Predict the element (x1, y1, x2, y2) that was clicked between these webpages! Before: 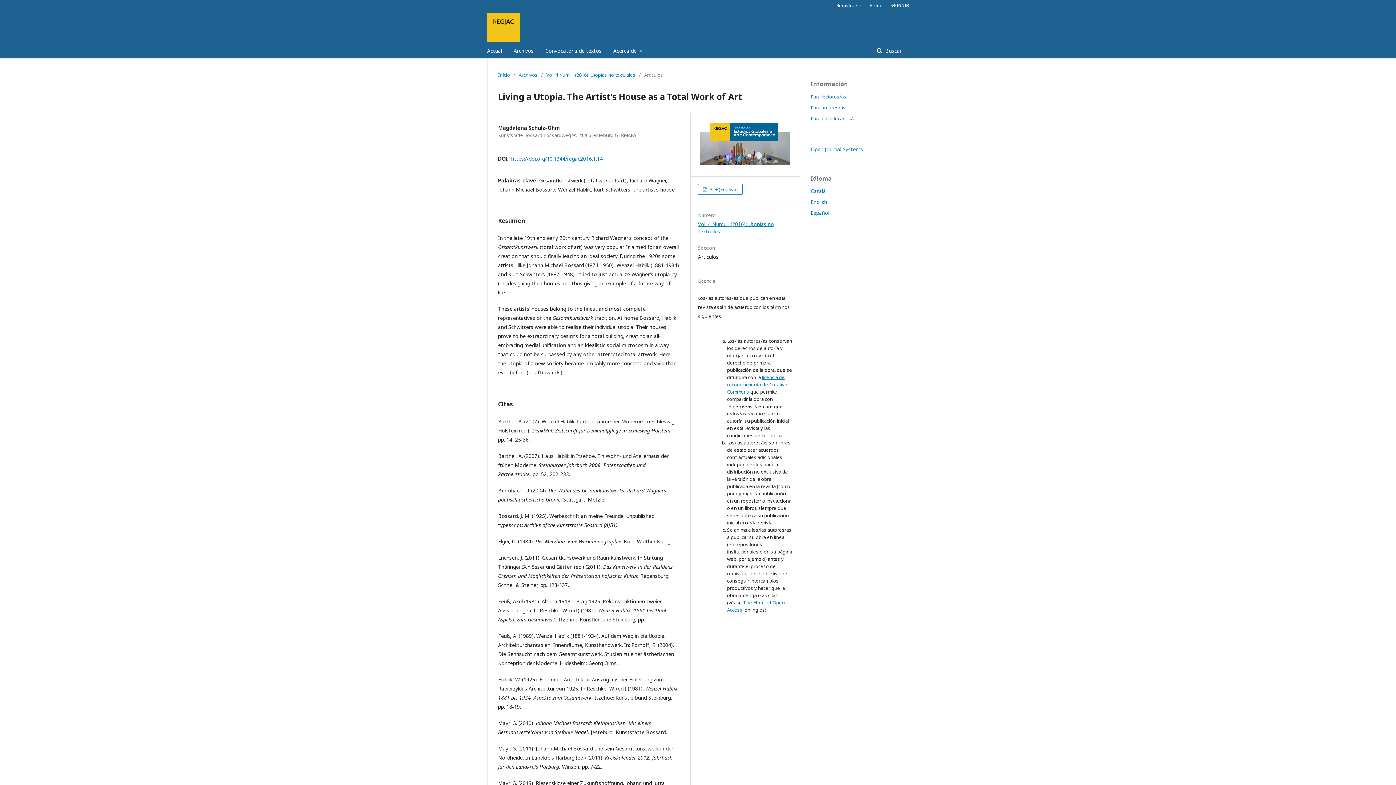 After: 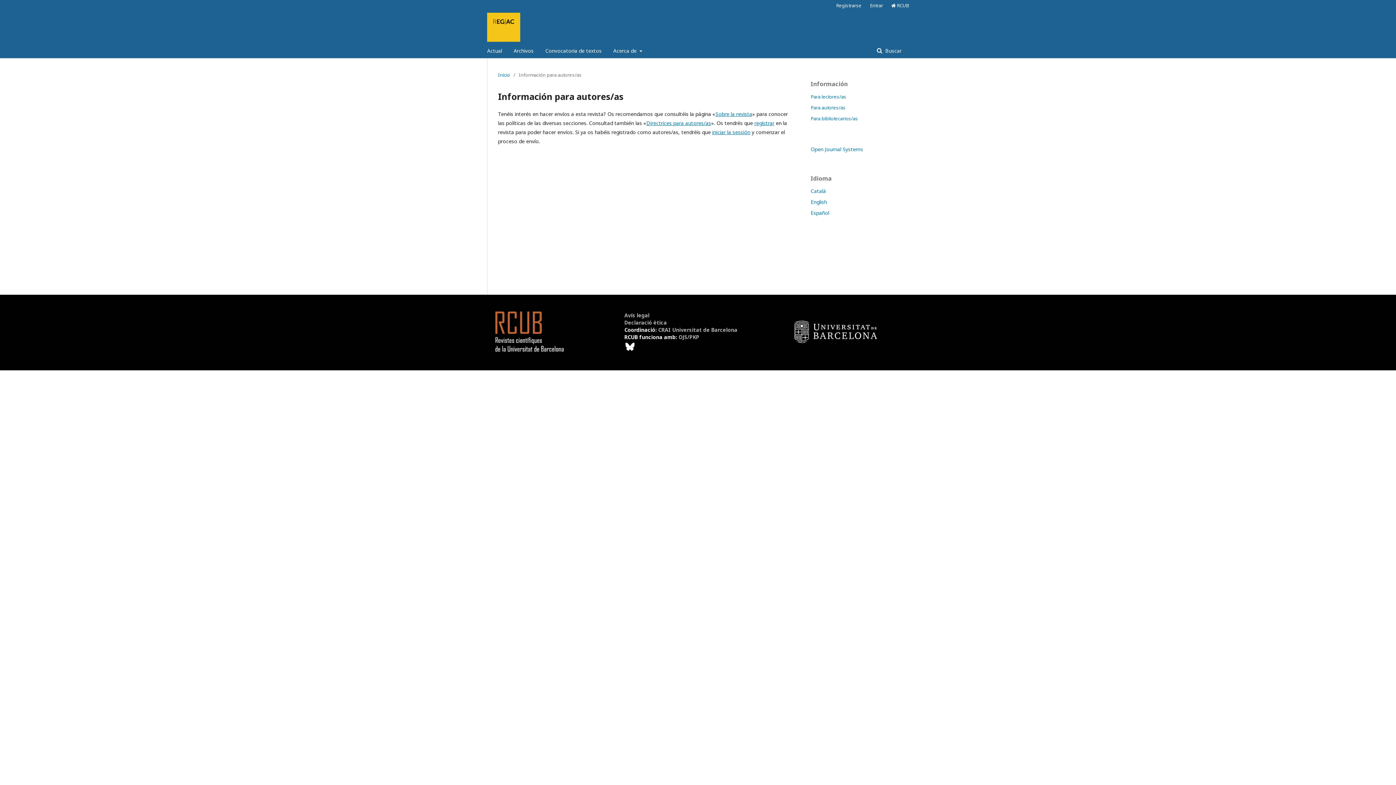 Action: bbox: (810, 104, 845, 110) label: Para autores/as